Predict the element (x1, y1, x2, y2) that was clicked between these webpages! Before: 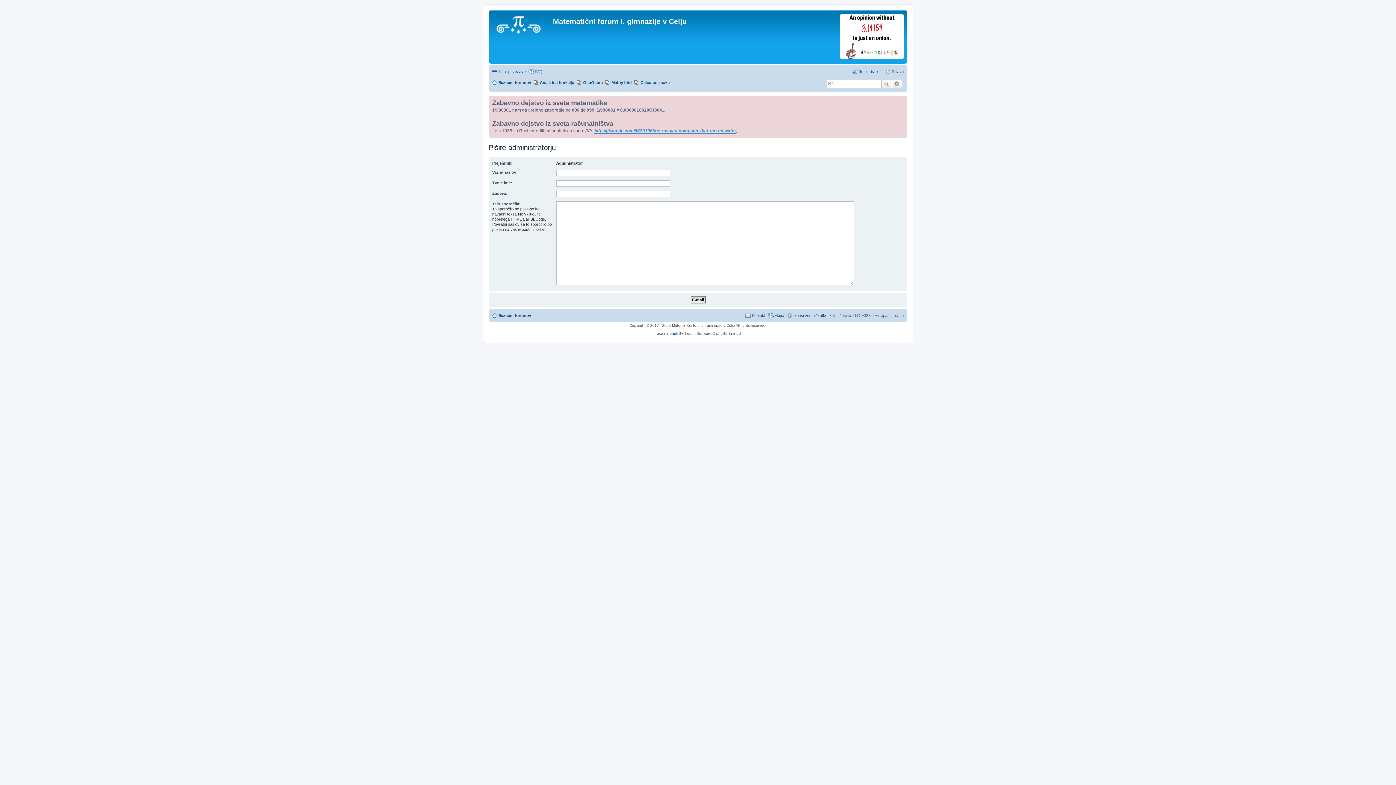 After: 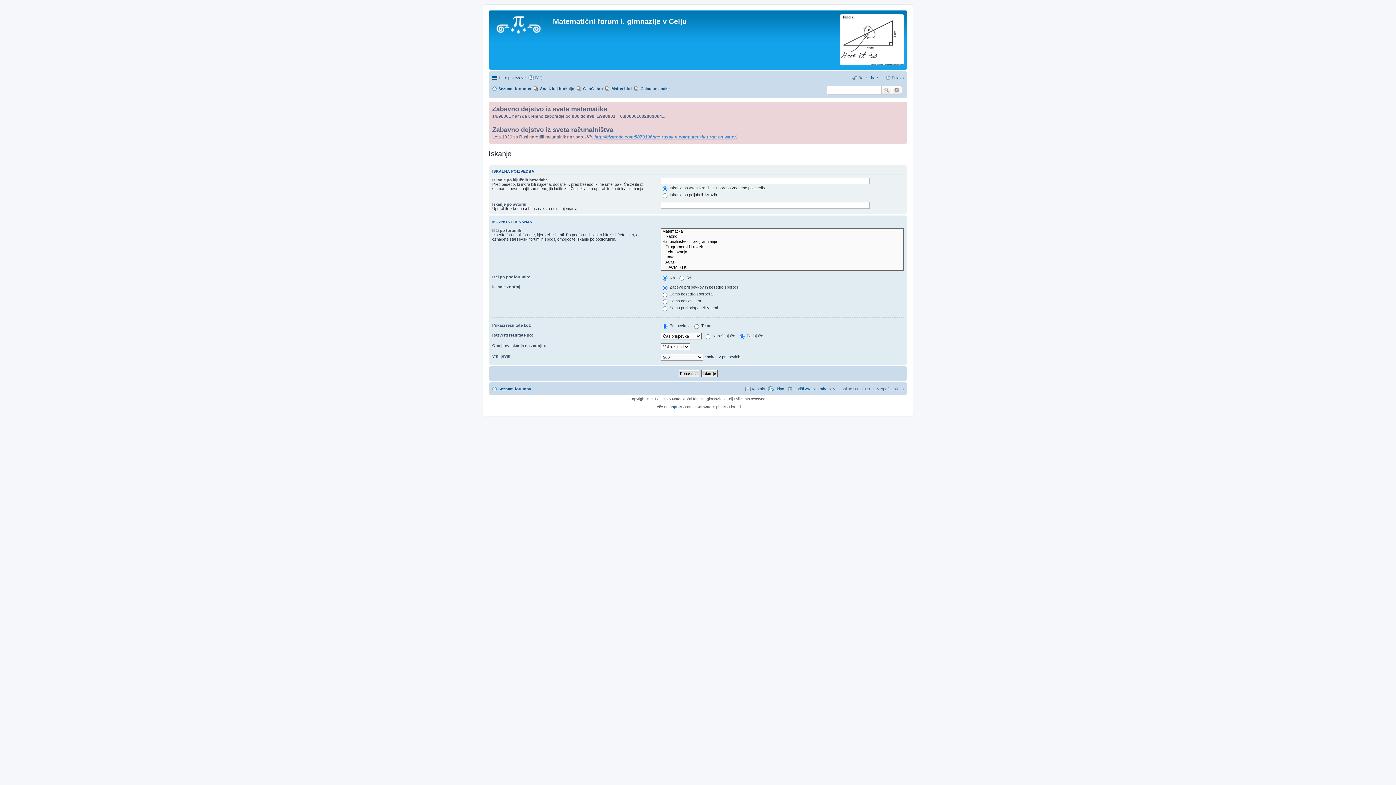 Action: bbox: (881, 79, 892, 88) label: Iskanje